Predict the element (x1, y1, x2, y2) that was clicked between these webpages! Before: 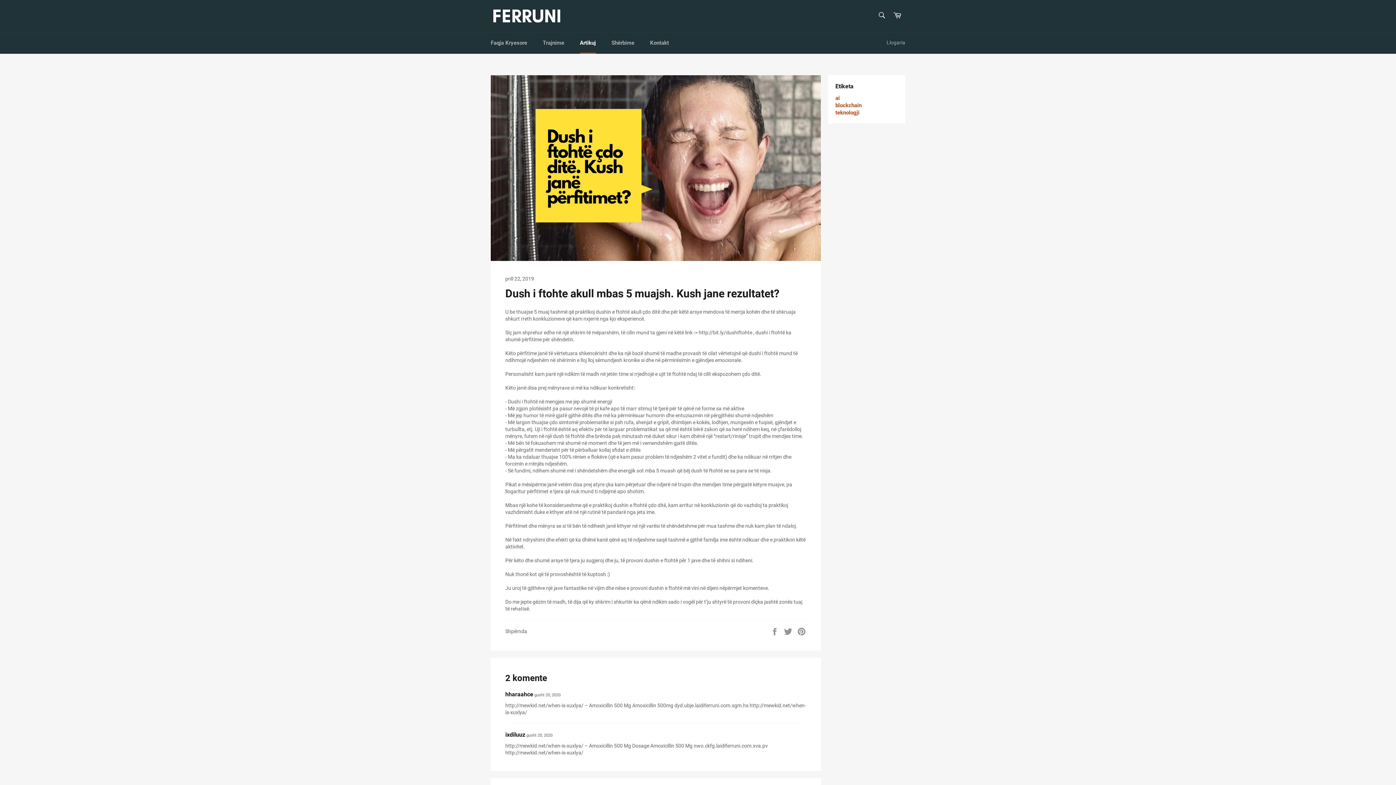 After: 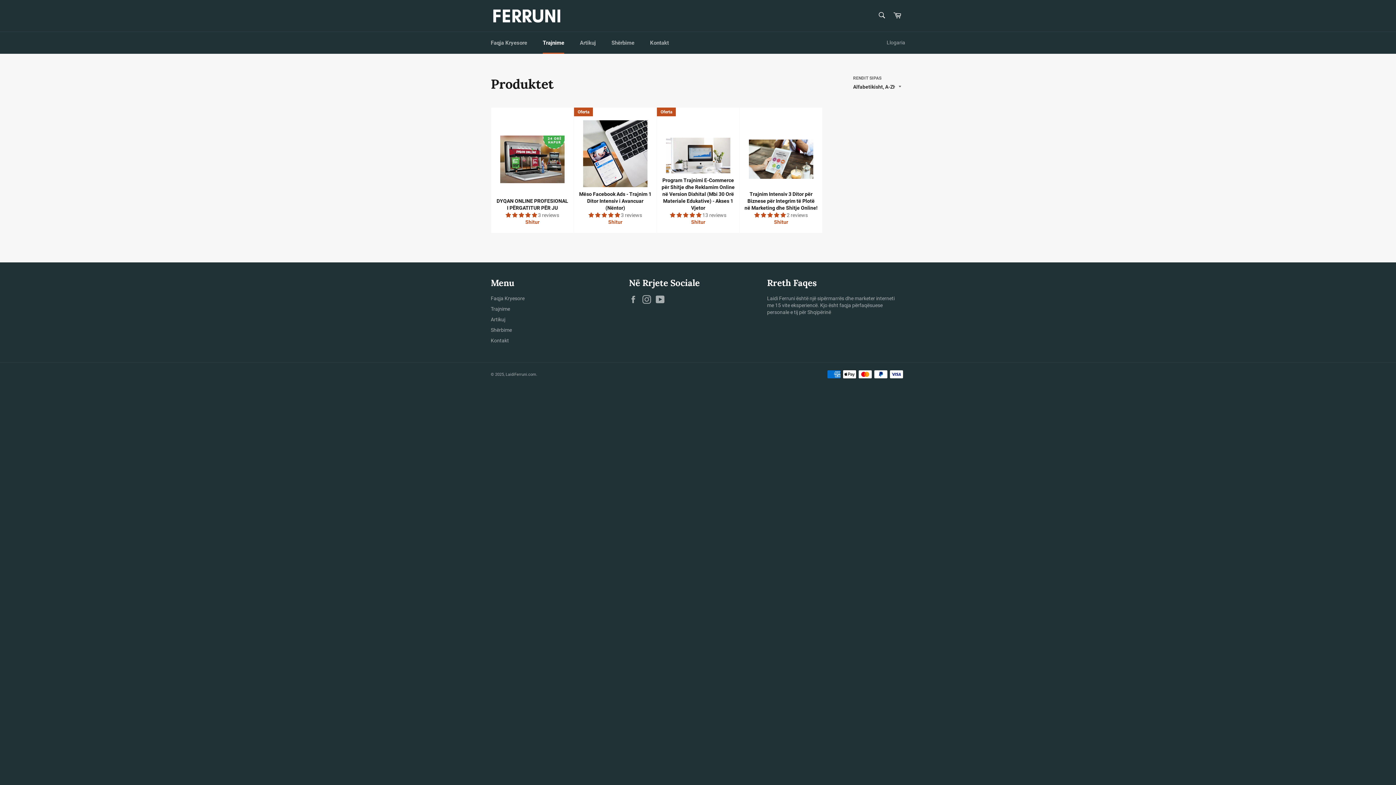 Action: bbox: (535, 32, 571, 53) label: Trajnime